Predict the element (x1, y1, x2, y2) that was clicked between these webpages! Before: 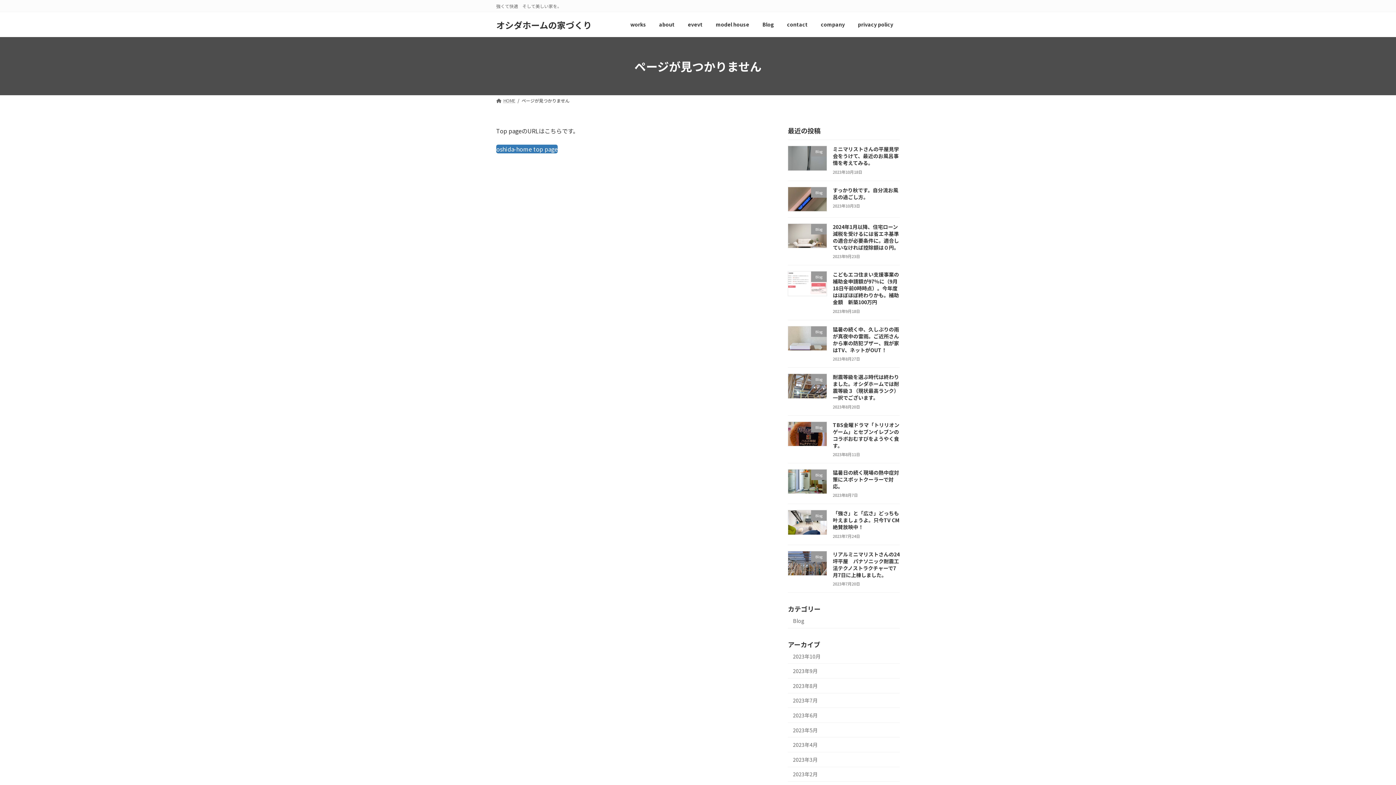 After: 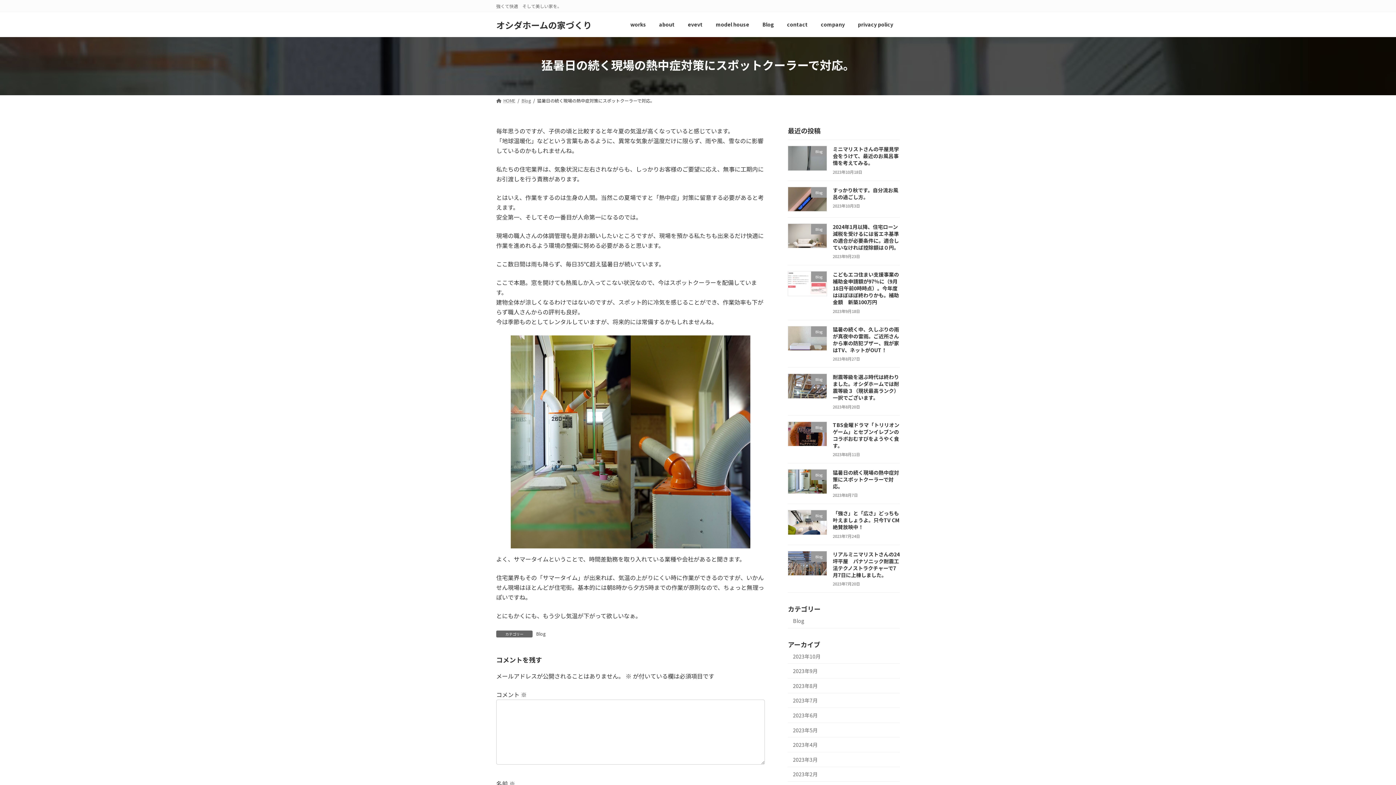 Action: bbox: (833, 469, 899, 490) label: 猛暑日の続く現場の熱中症対策にスポットクーラーで対応。